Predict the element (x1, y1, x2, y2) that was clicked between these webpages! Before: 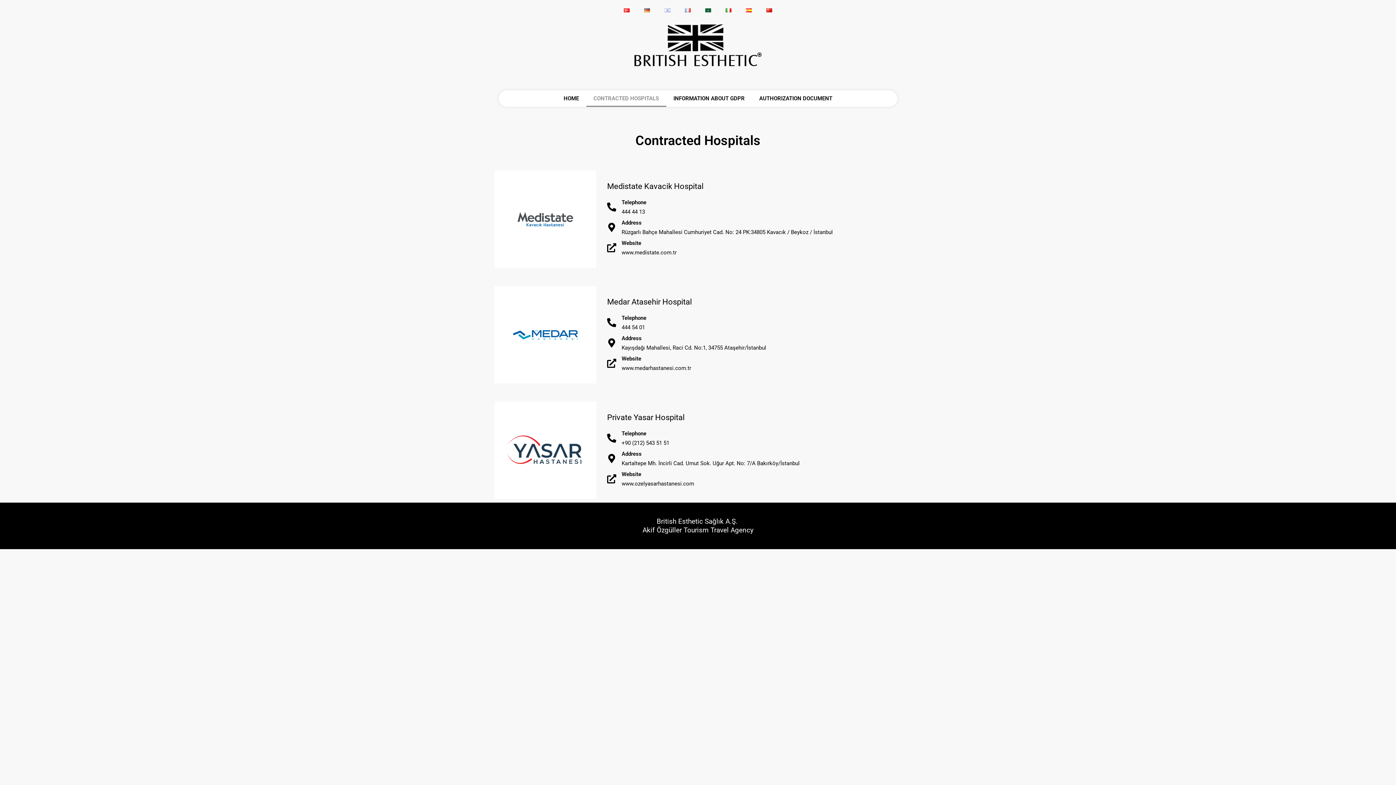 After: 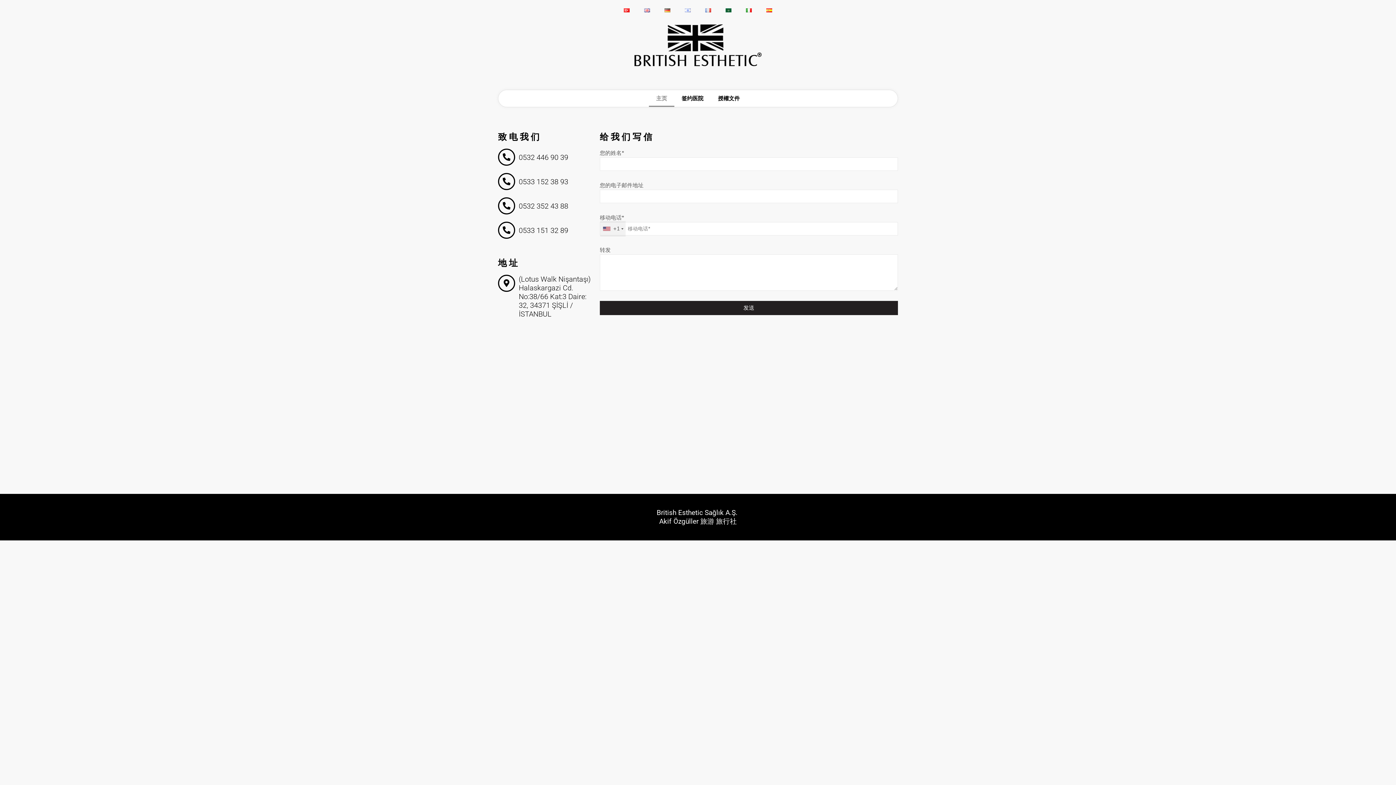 Action: bbox: (759, 3, 779, 17)